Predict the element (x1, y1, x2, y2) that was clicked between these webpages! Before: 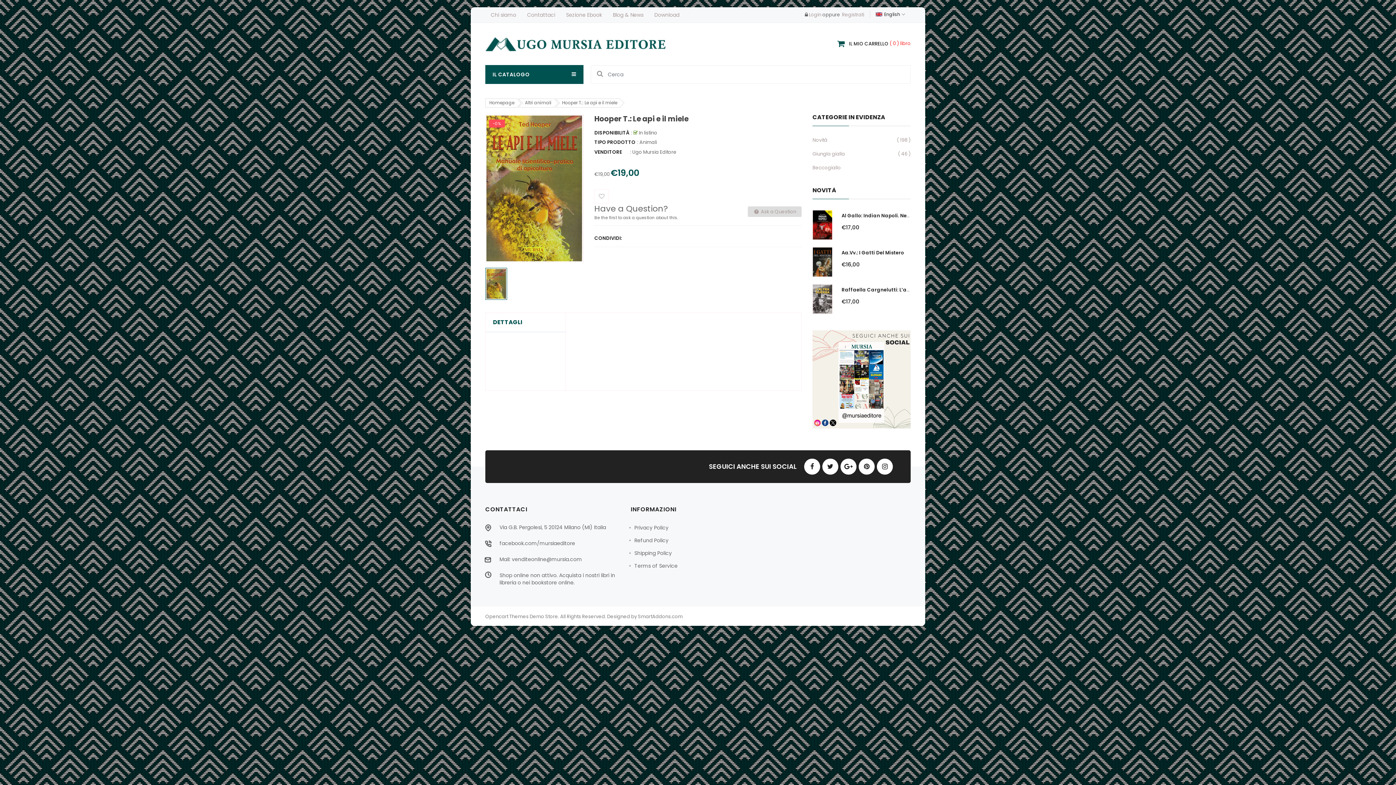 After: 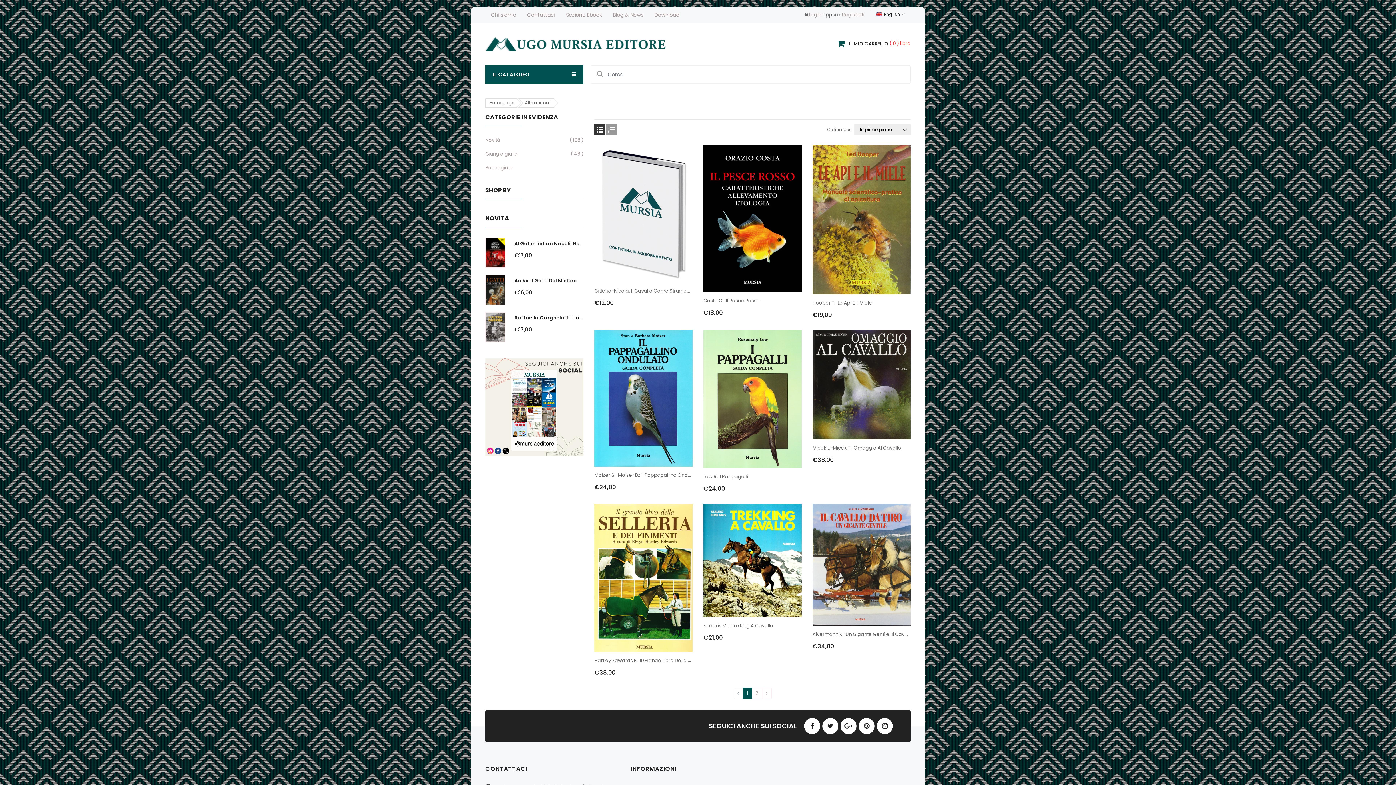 Action: bbox: (525, 99, 551, 105) label: Altri animali